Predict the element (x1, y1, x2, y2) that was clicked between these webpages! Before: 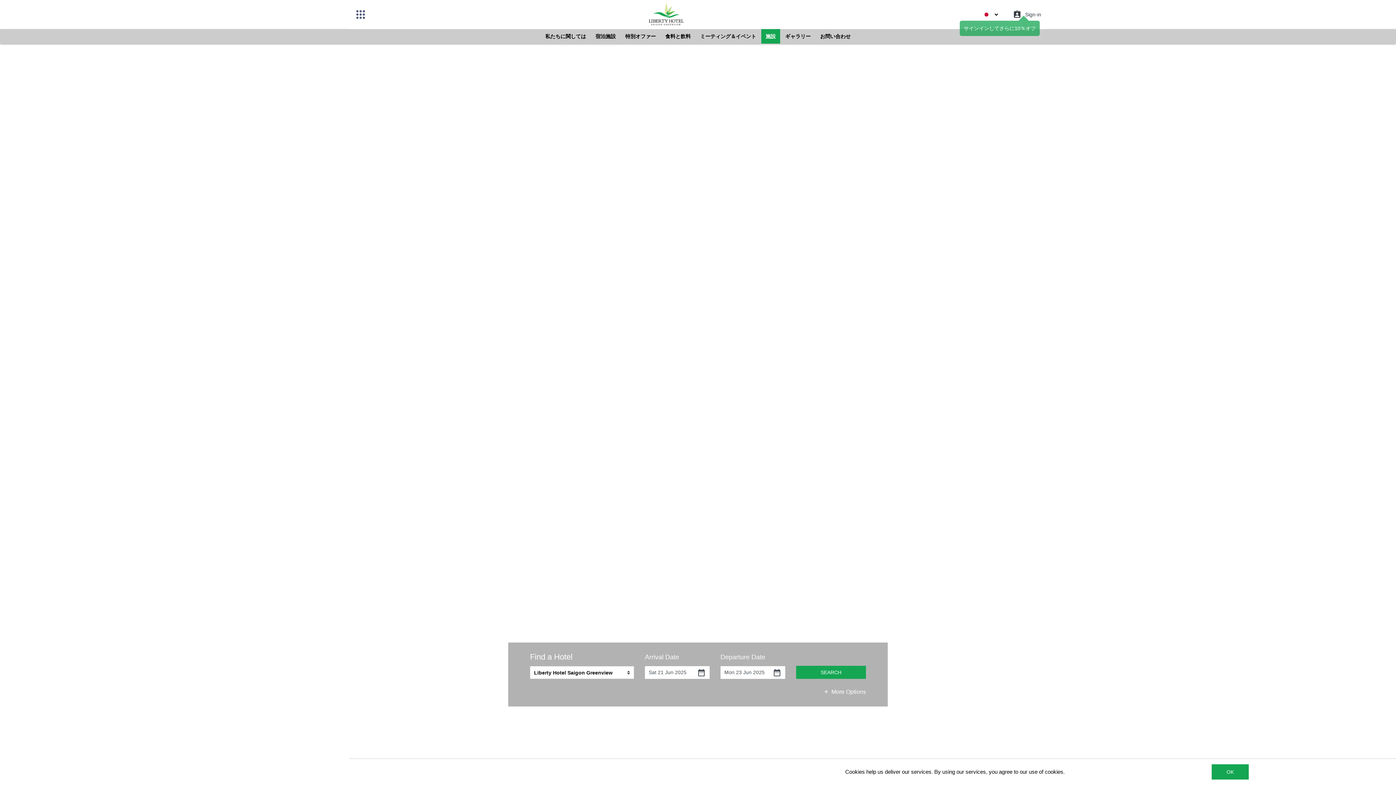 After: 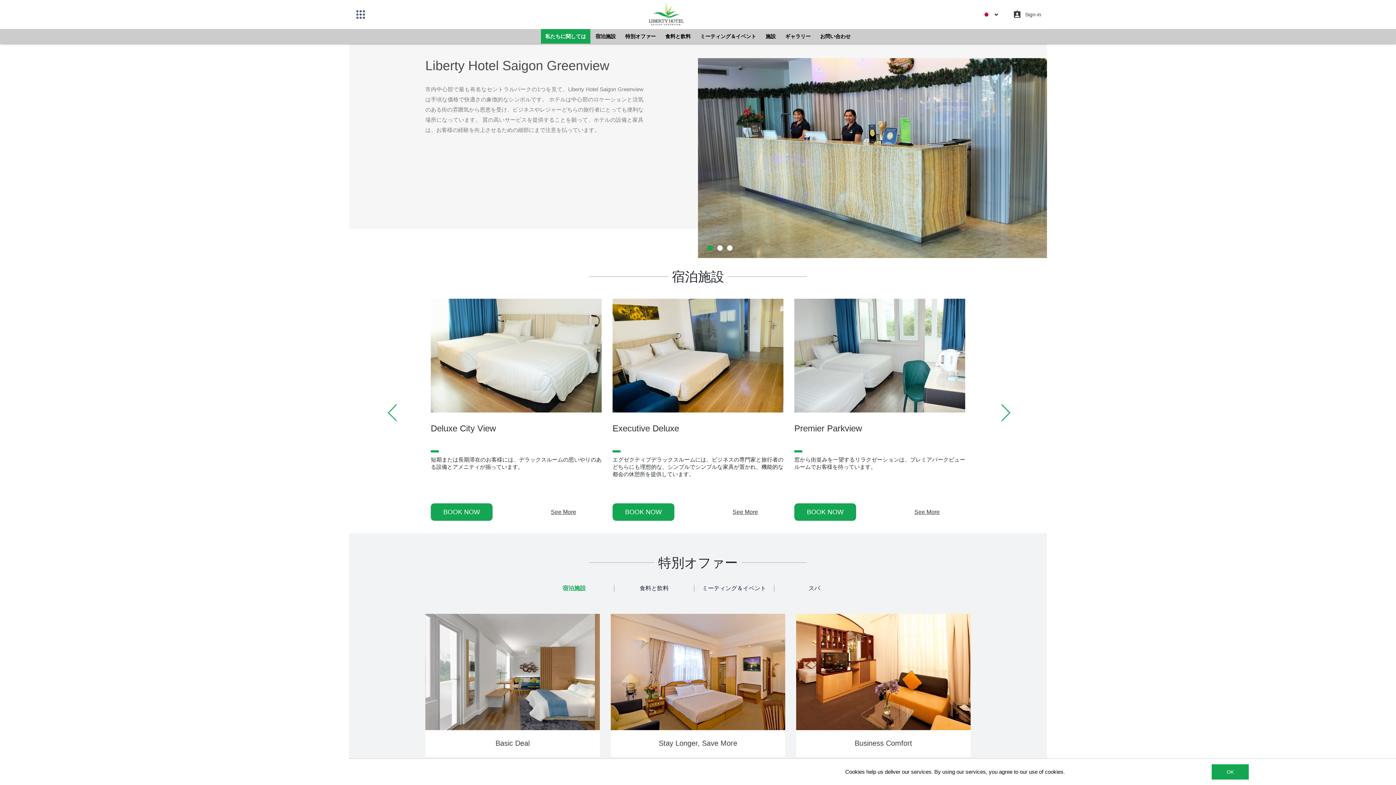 Action: label: 私たちに関しては bbox: (541, 29, 590, 43)